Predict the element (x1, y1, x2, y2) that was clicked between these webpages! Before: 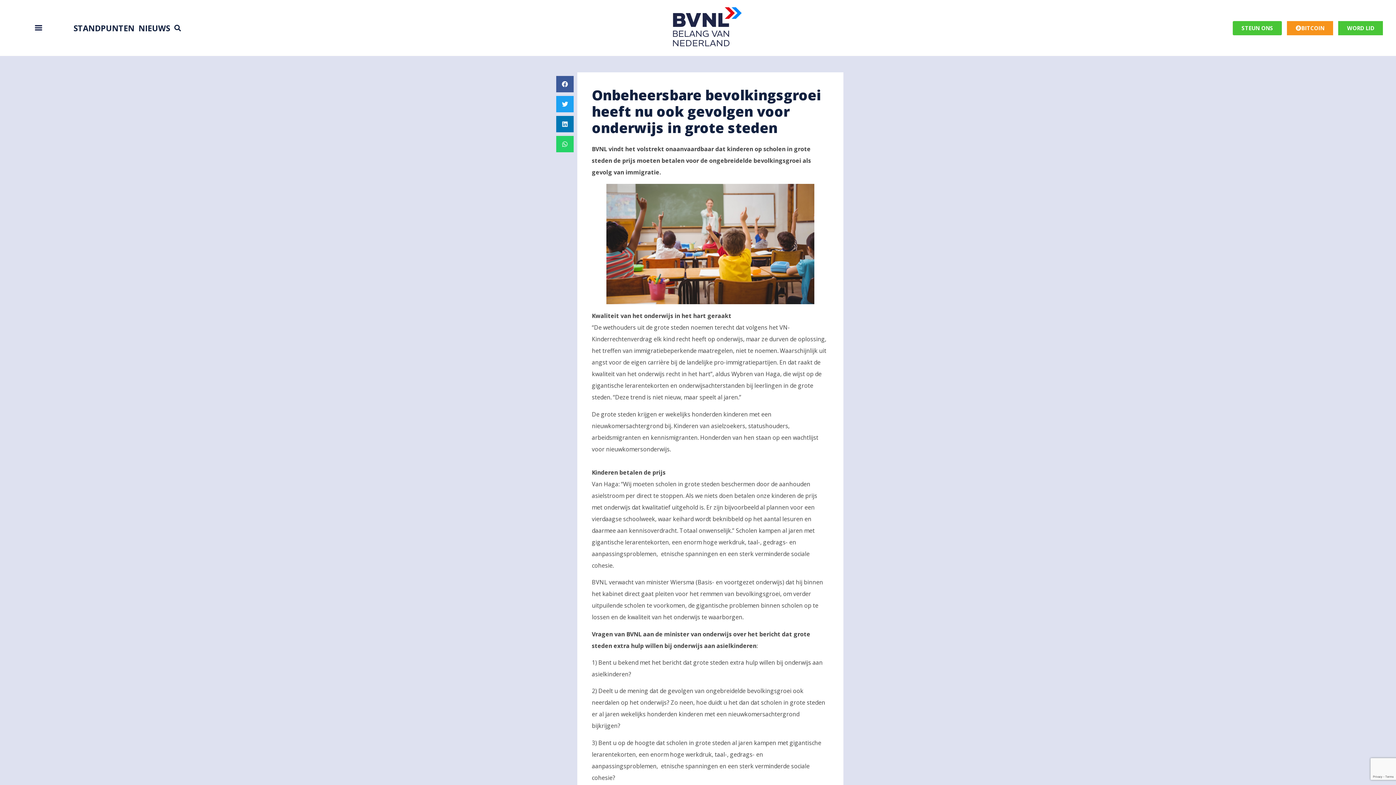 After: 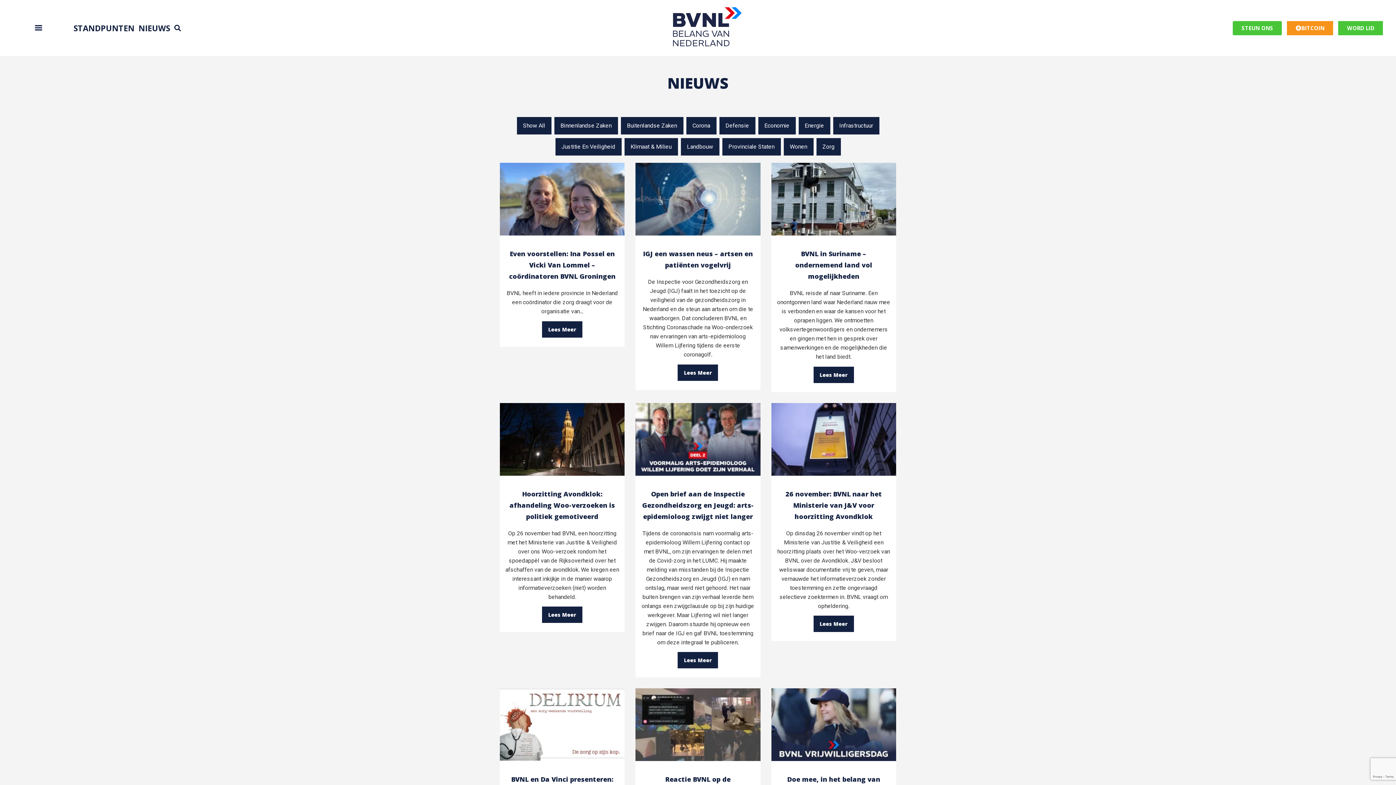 Action: label: NIEUWS bbox: (138, 22, 170, 33)